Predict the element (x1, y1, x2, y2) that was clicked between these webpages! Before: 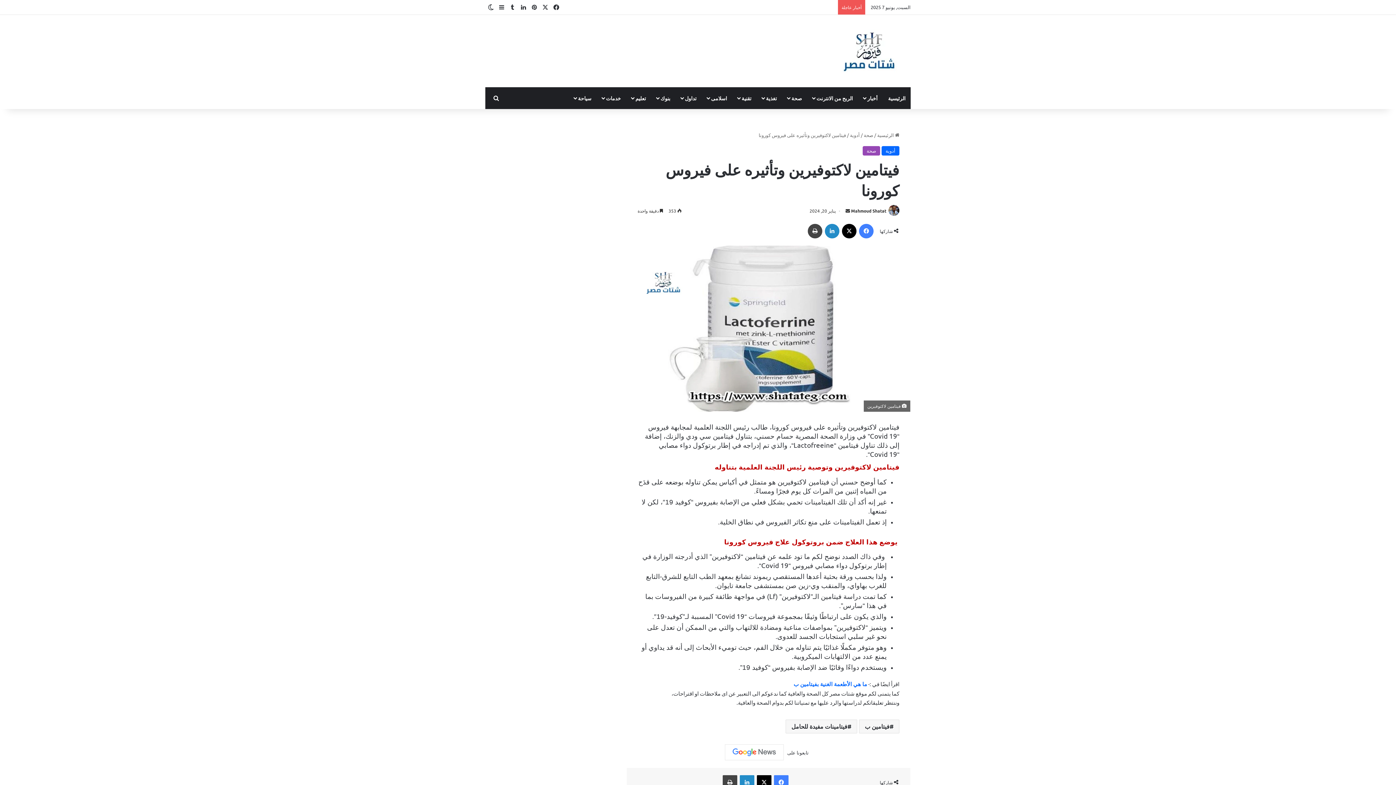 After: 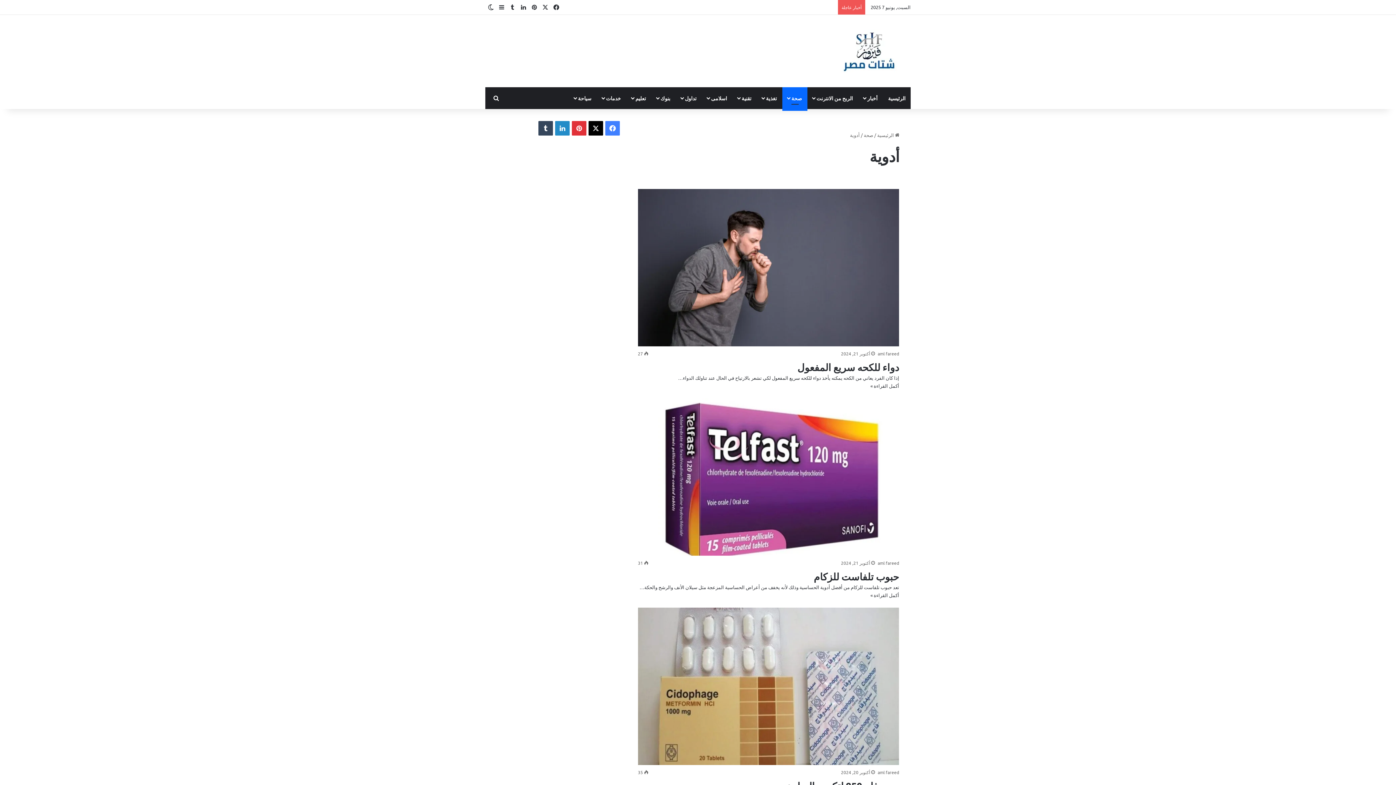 Action: label: أدوية bbox: (850, 132, 860, 138)